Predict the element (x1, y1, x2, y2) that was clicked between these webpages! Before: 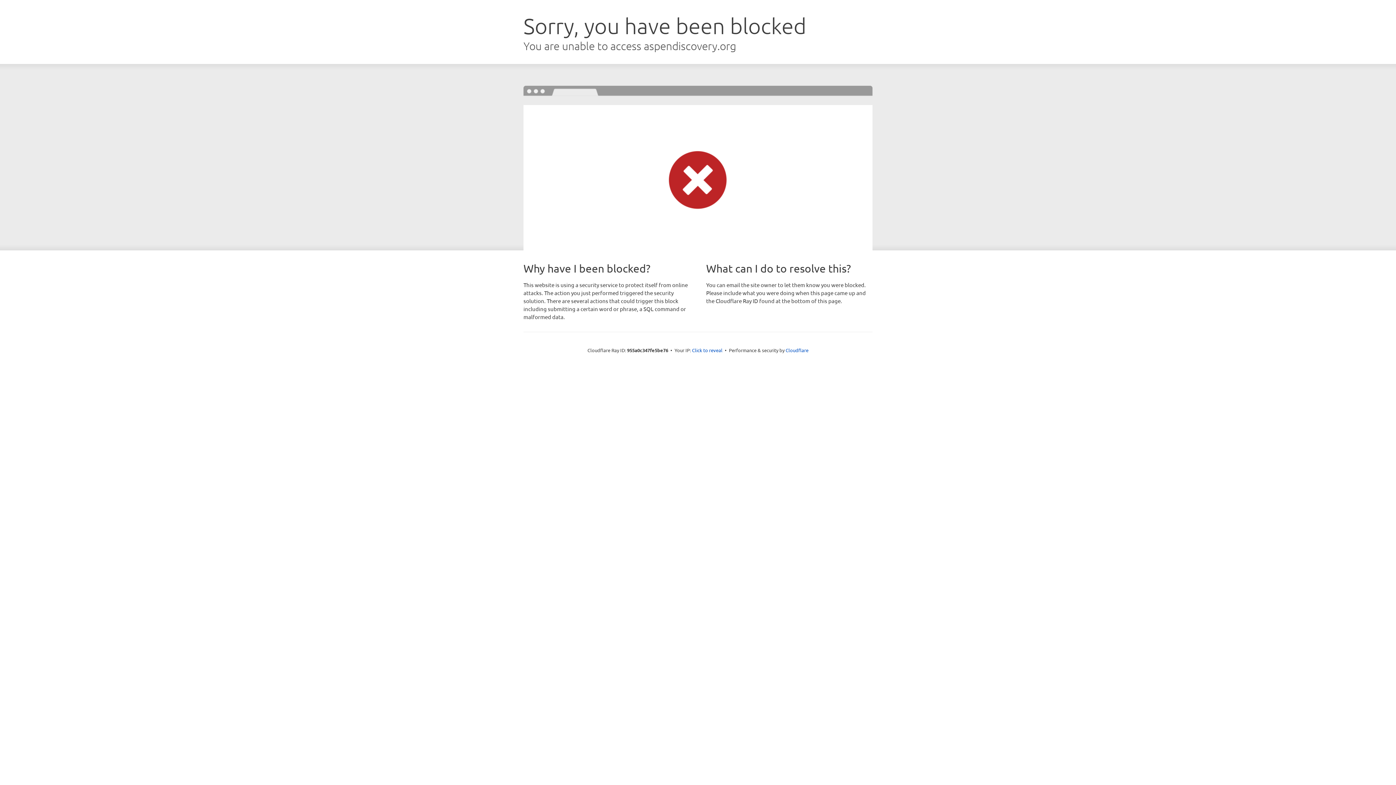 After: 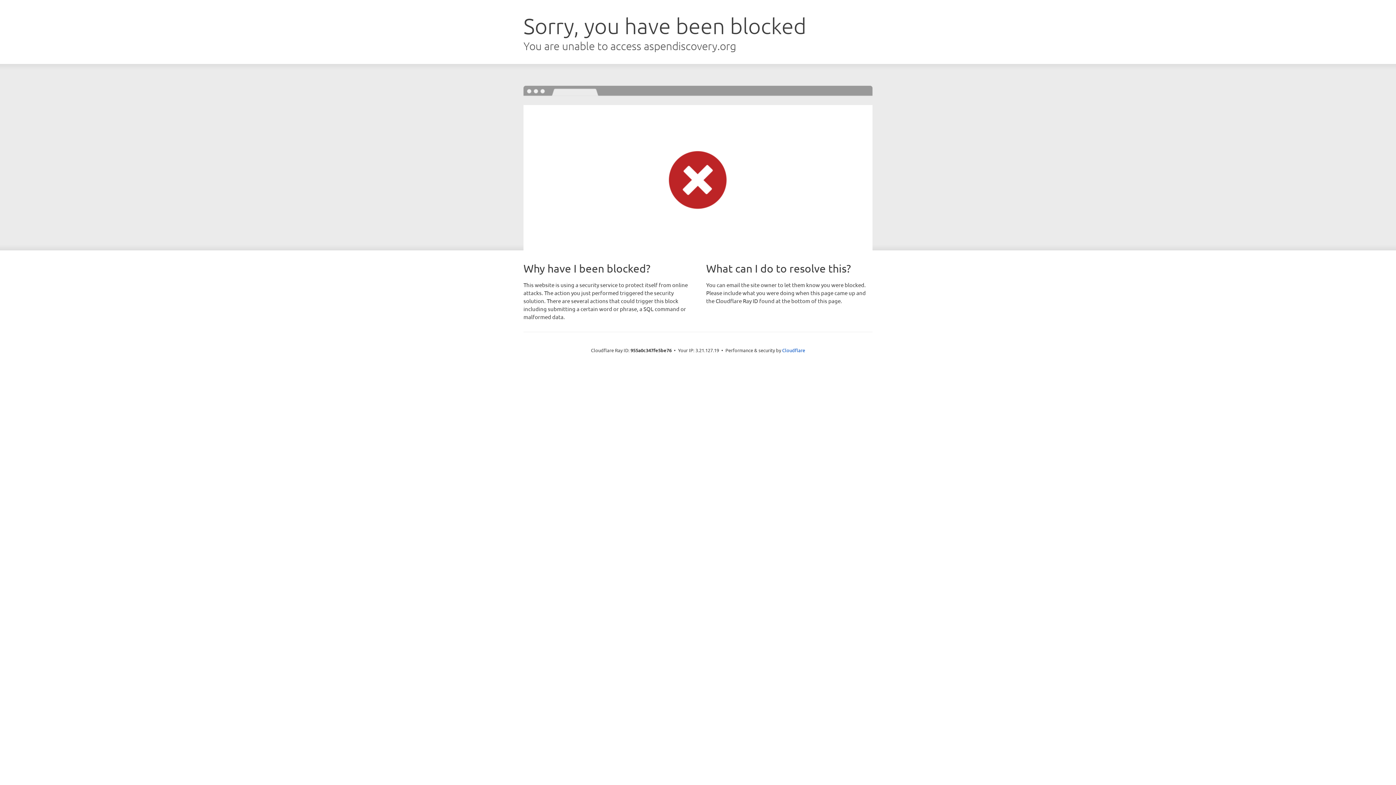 Action: bbox: (692, 346, 722, 353) label: Click to reveal